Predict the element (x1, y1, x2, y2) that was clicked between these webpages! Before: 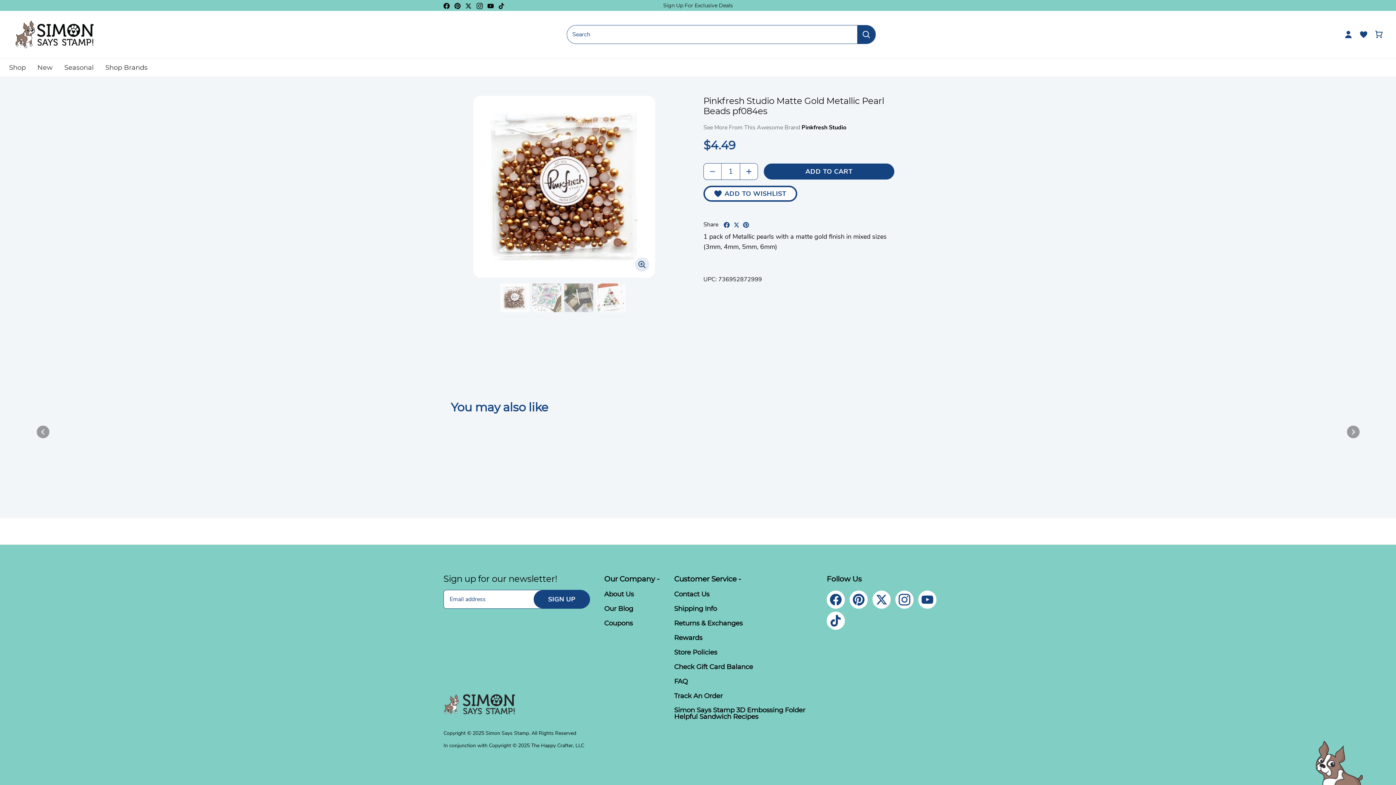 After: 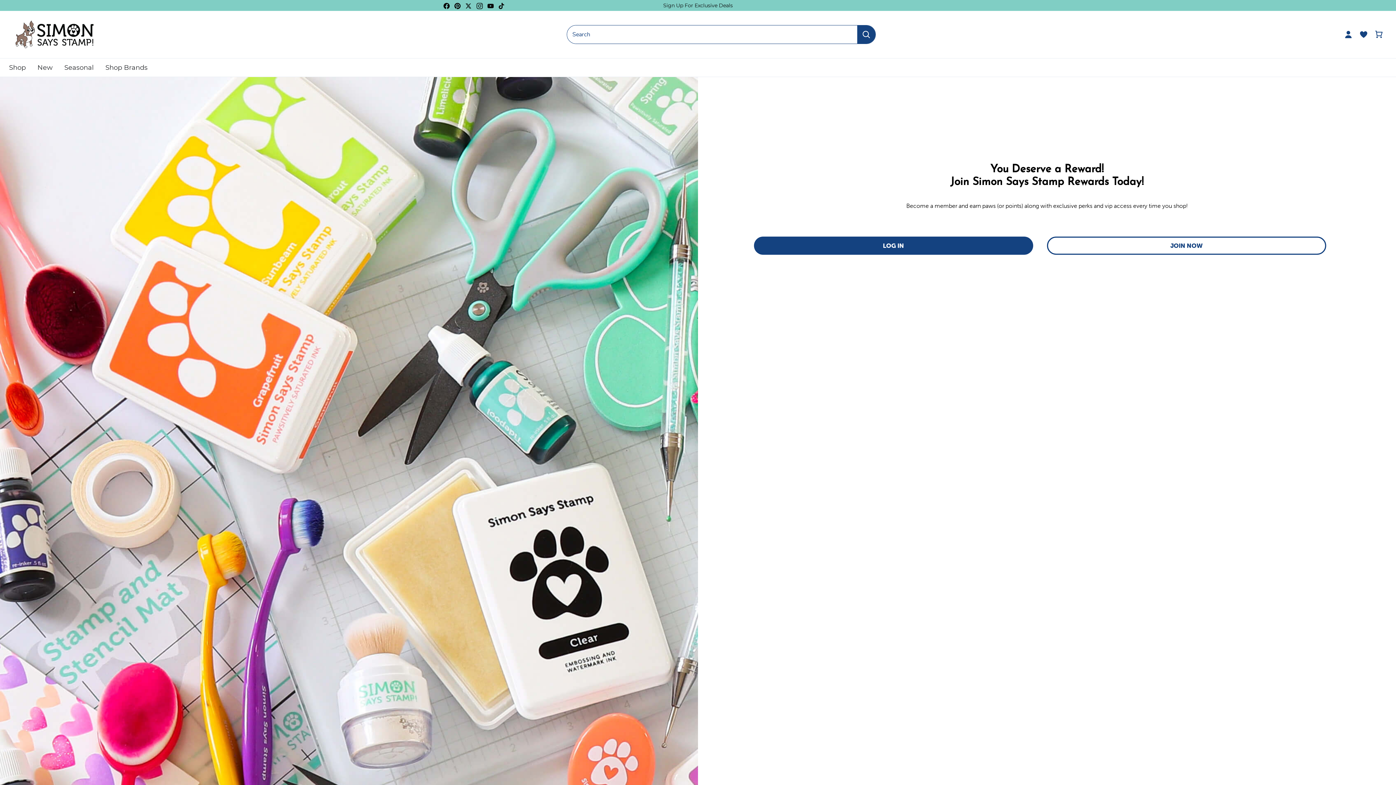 Action: label: Rewards bbox: (674, 635, 702, 642)